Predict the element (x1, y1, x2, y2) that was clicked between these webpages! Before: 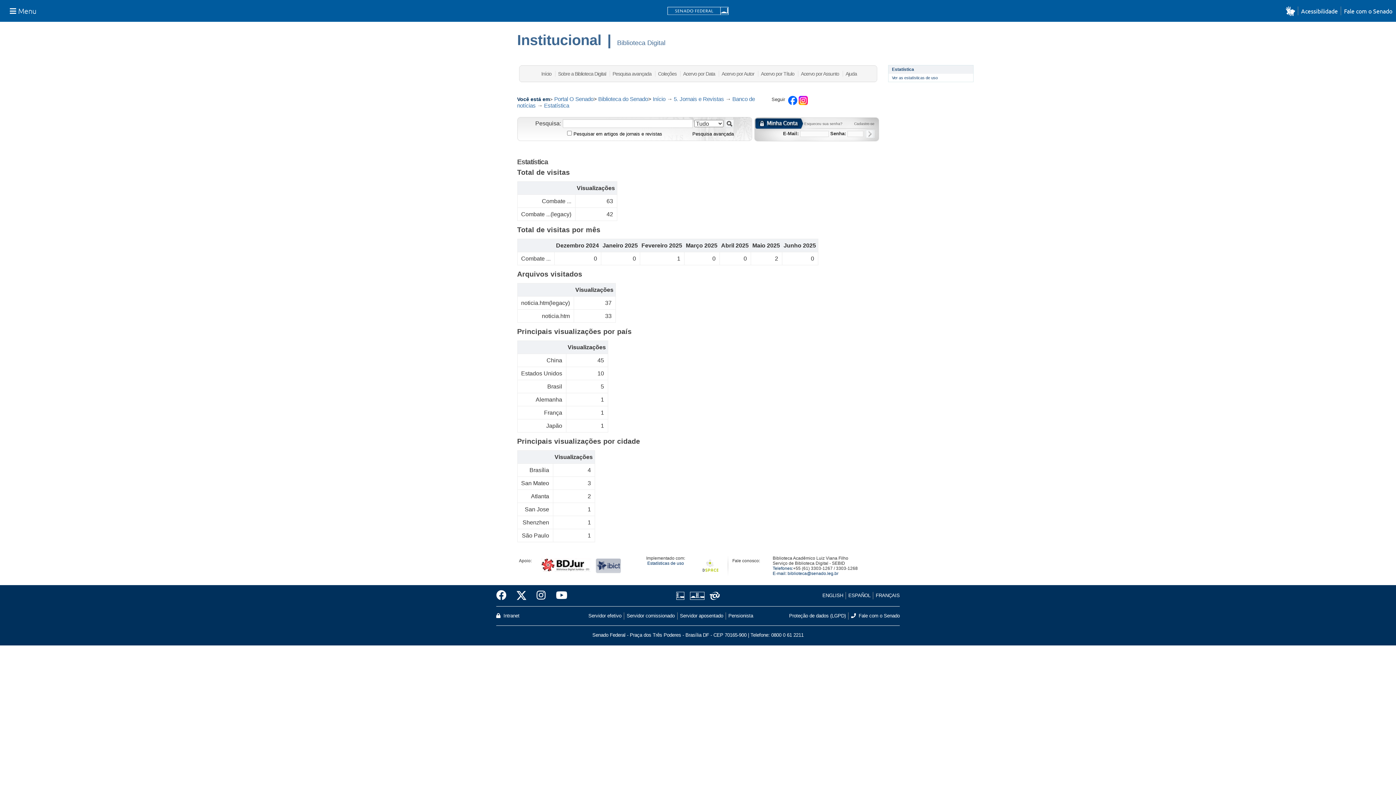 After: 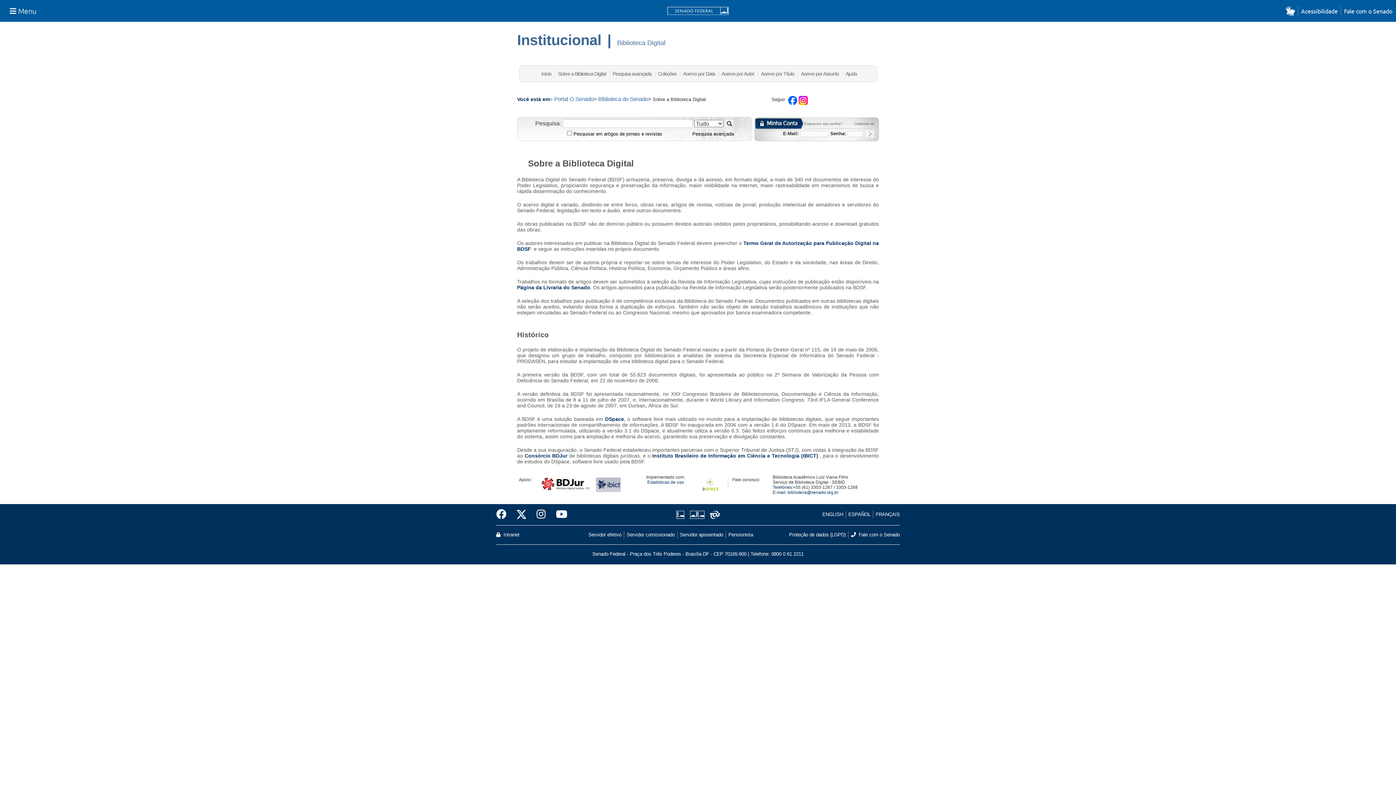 Action: label: Sobre a Biblioteca Digital bbox: (558, 70, 606, 76)